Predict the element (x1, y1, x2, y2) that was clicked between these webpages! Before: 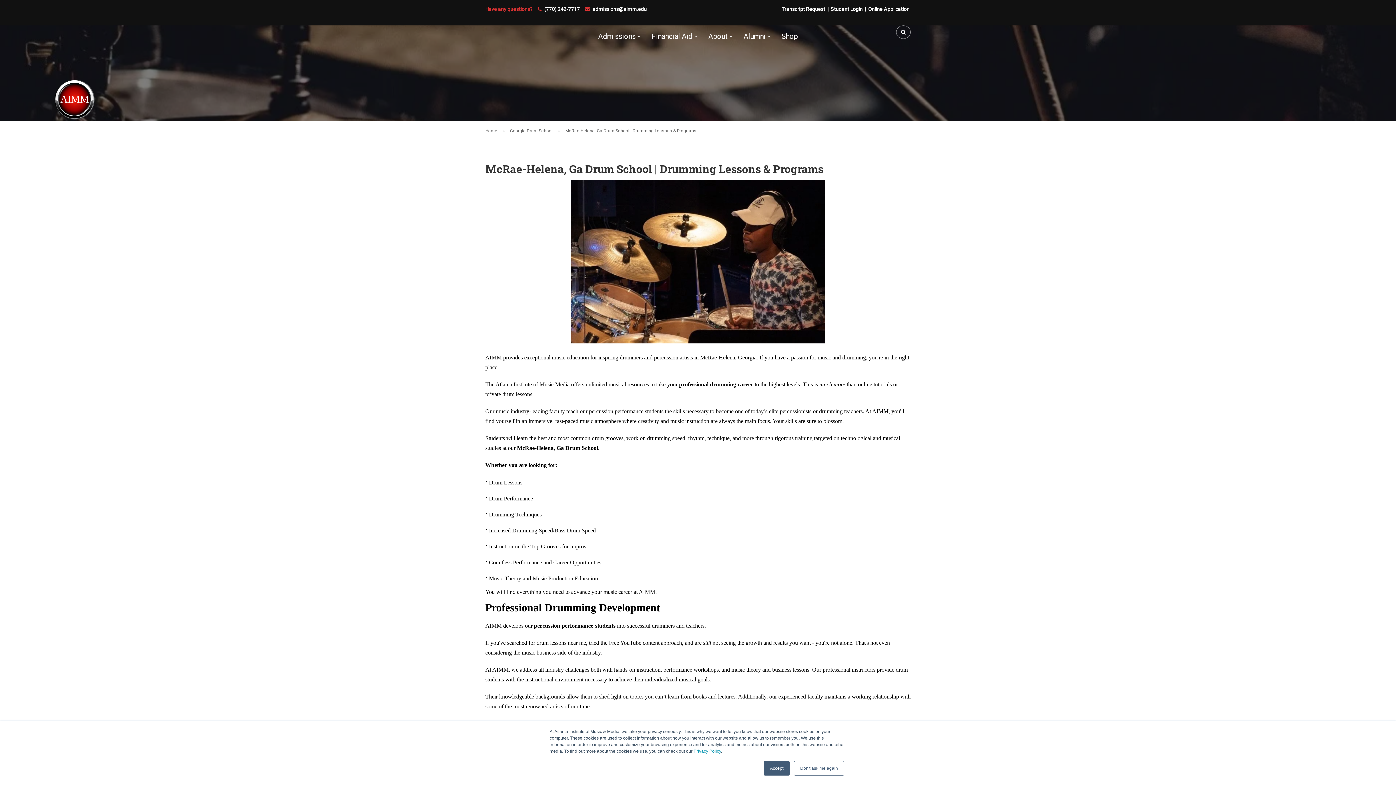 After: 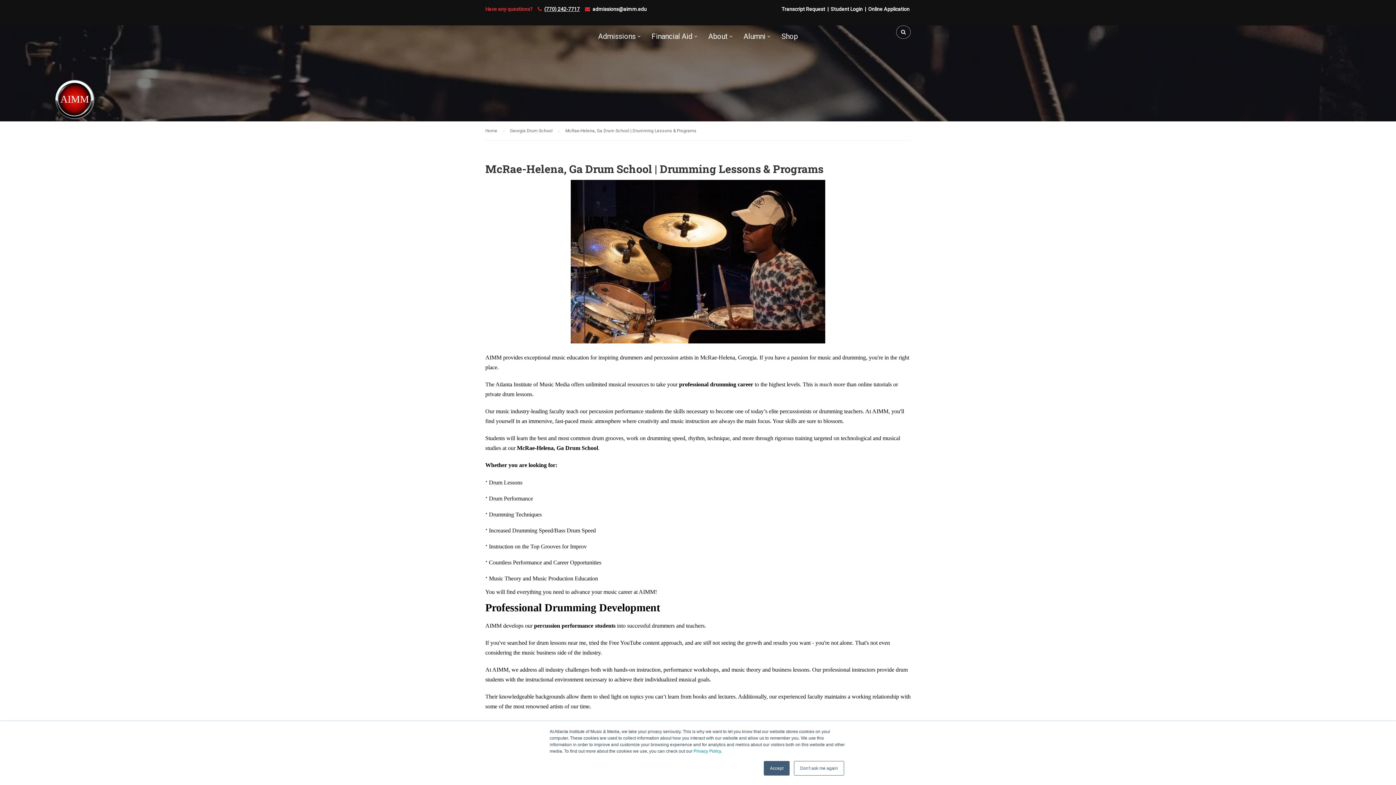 Action: label: (770) 242-7717 bbox: (544, 6, 580, 12)